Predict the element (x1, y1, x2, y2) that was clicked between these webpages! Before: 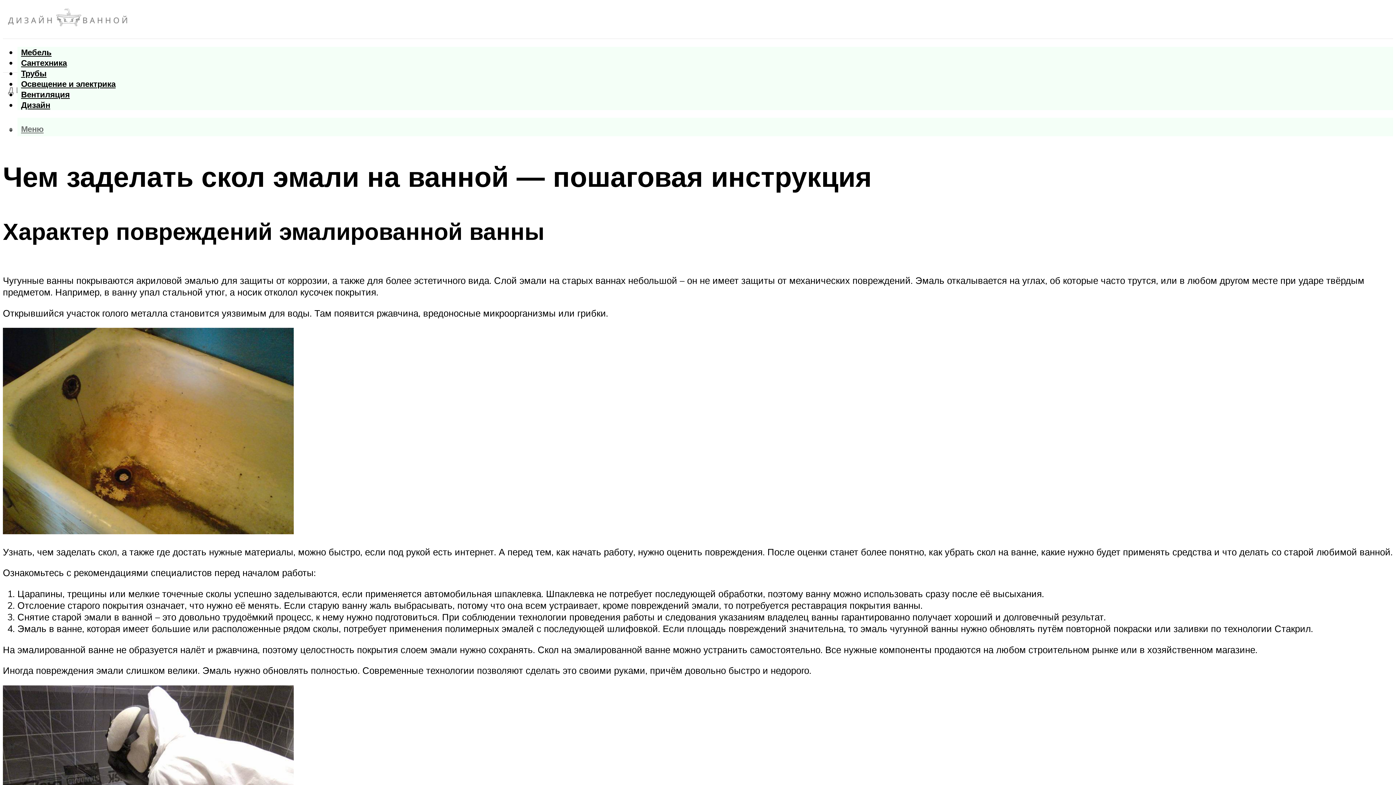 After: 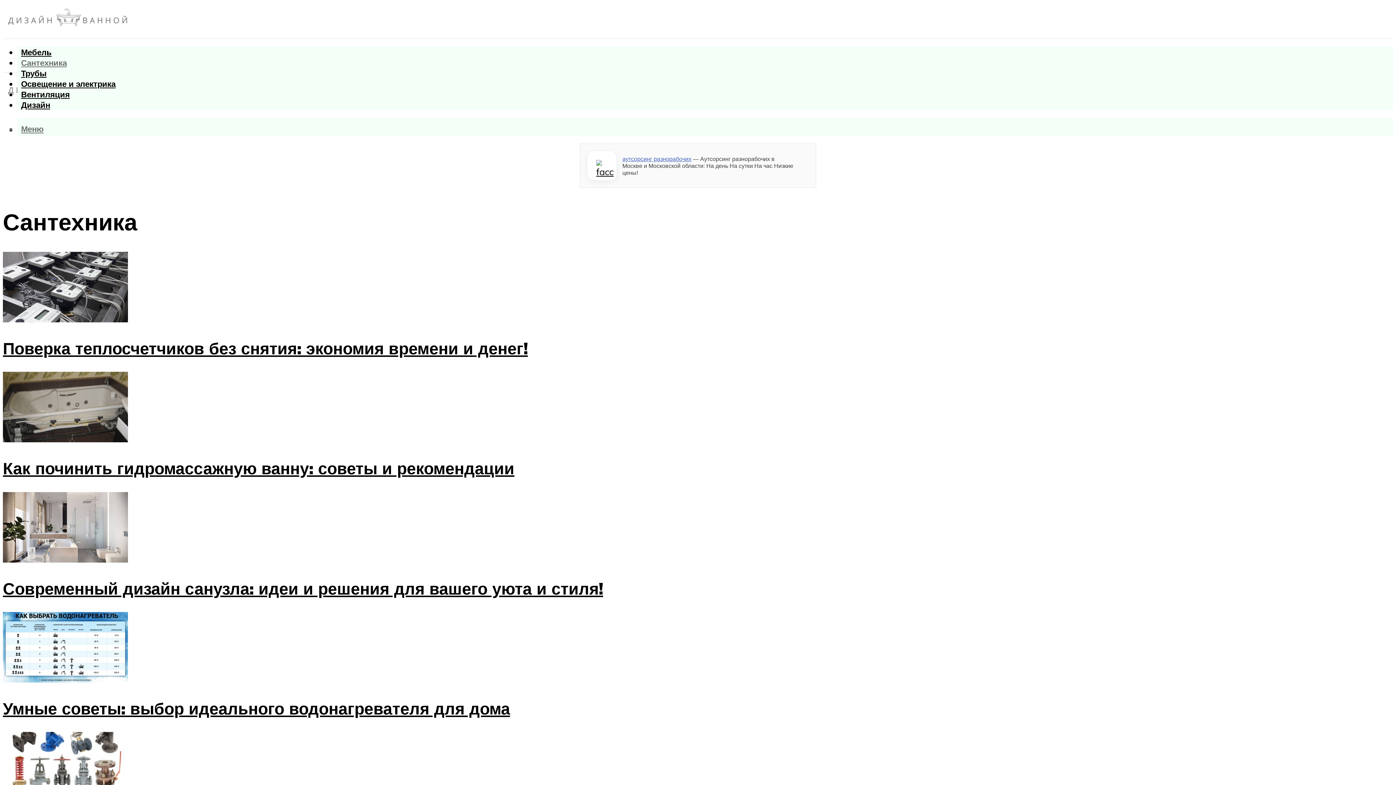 Action: bbox: (17, 57, 70, 68) label: Сантехника